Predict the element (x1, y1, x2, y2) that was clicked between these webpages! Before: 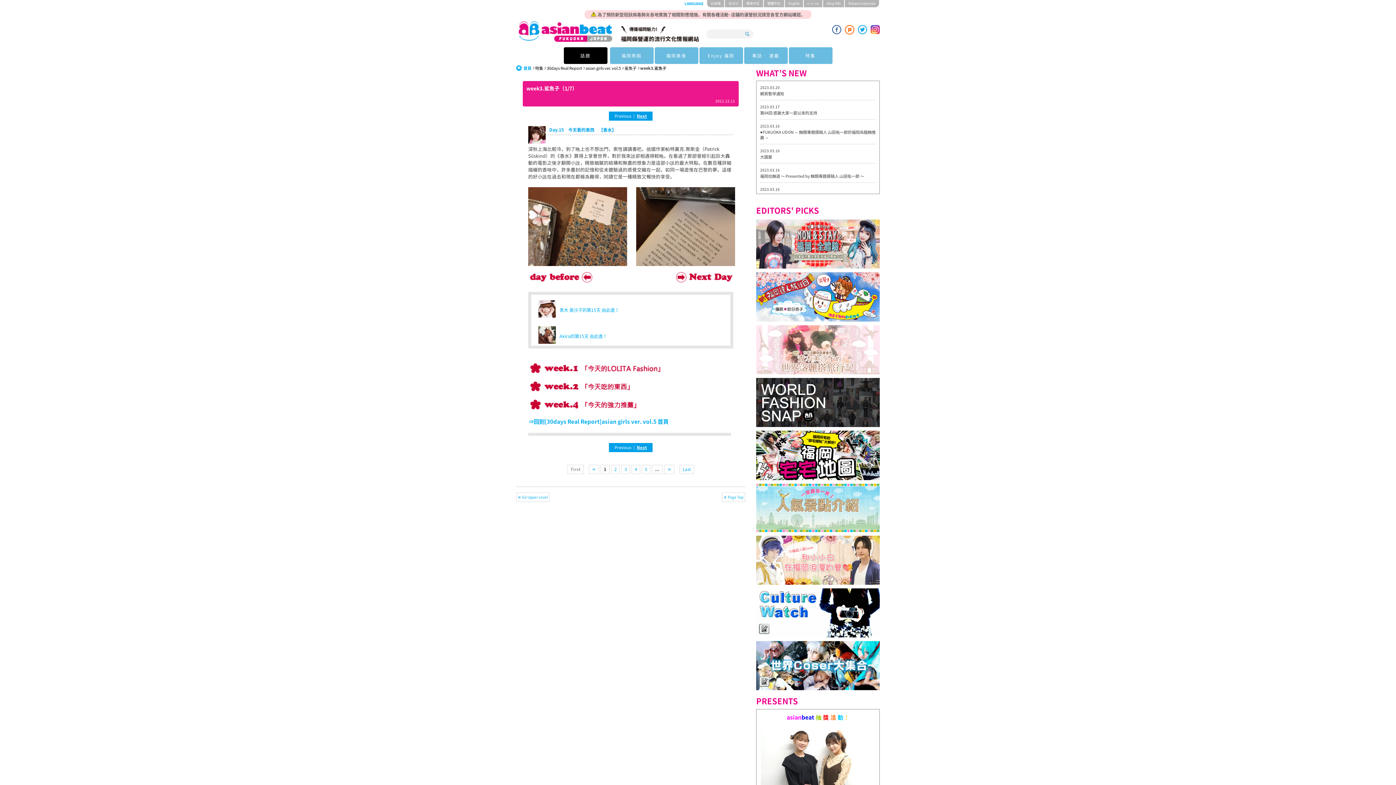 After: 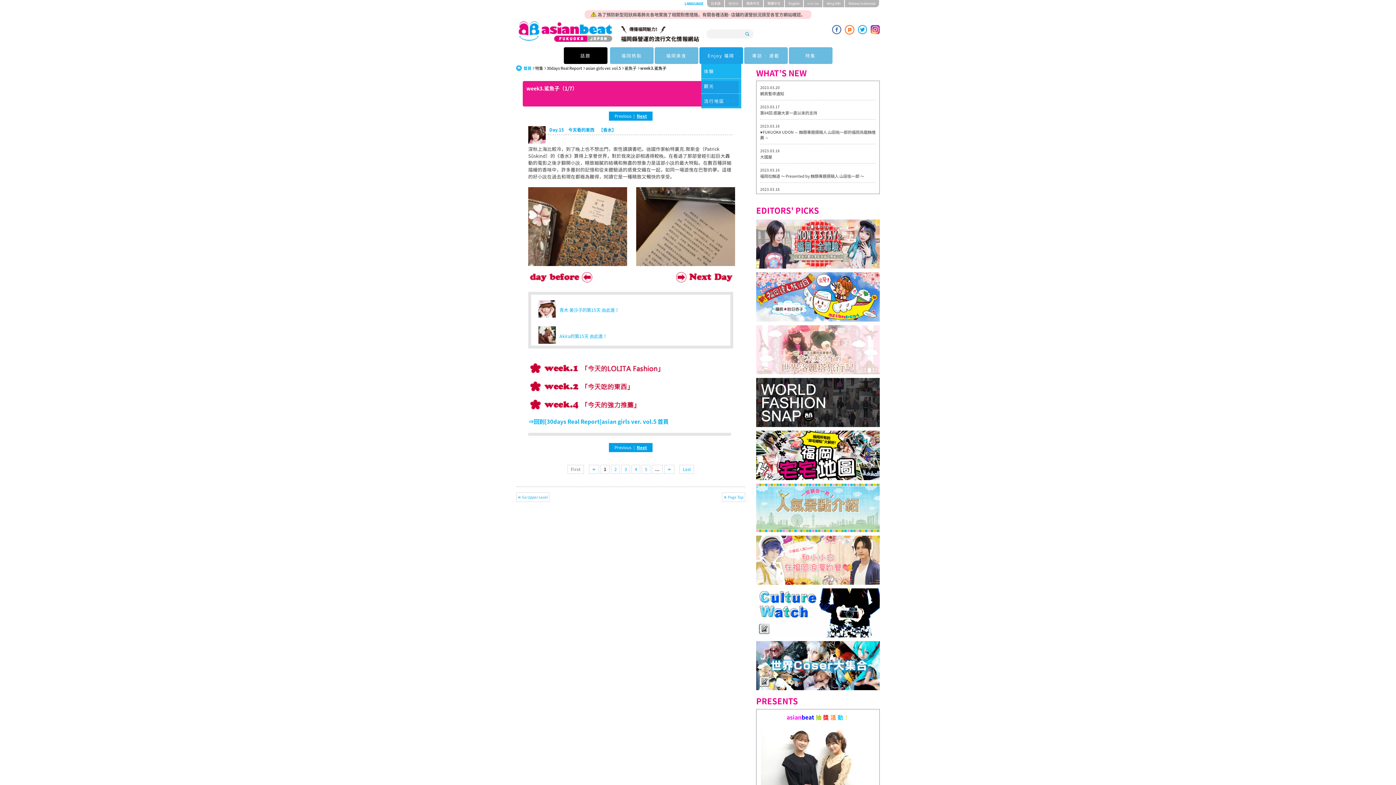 Action: label: Enjoy 福岡 bbox: (701, 47, 745, 64)